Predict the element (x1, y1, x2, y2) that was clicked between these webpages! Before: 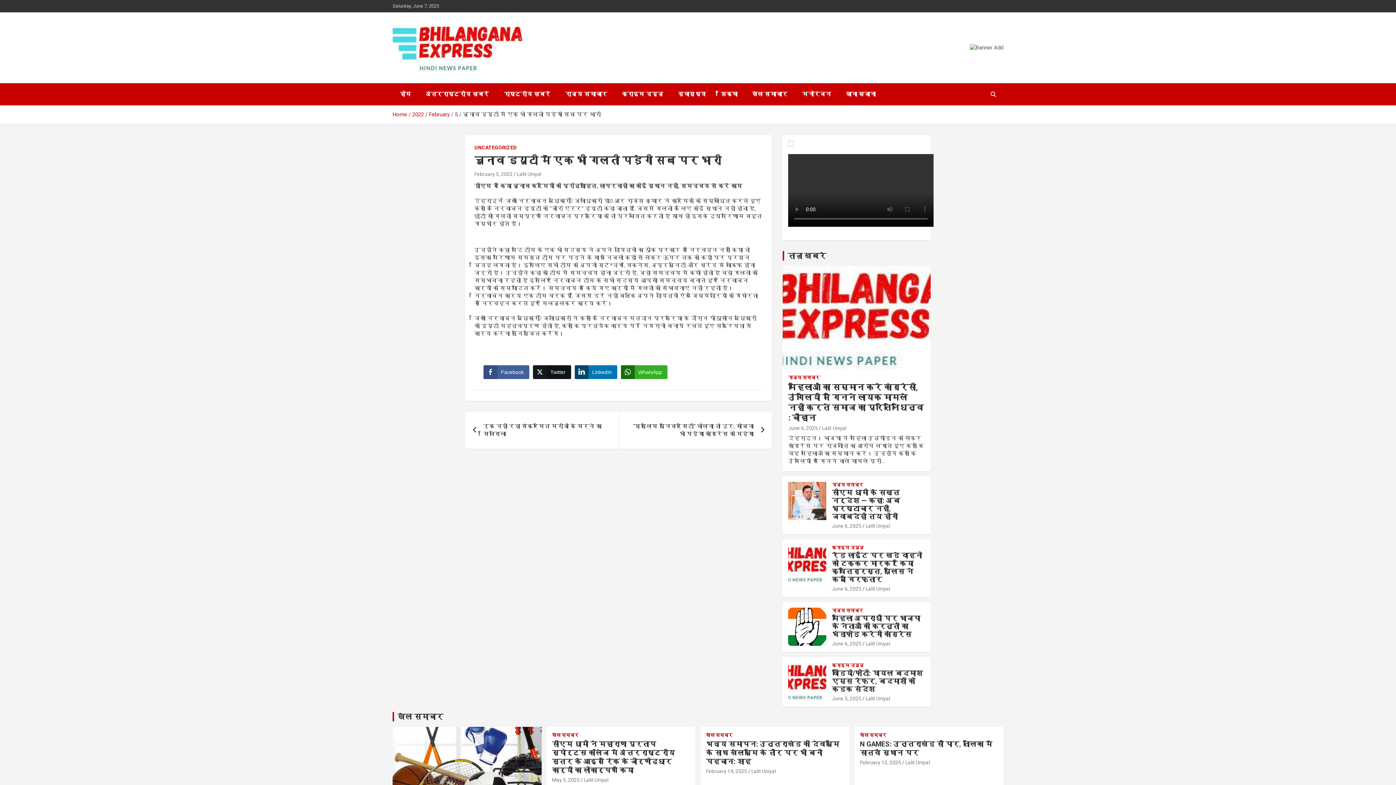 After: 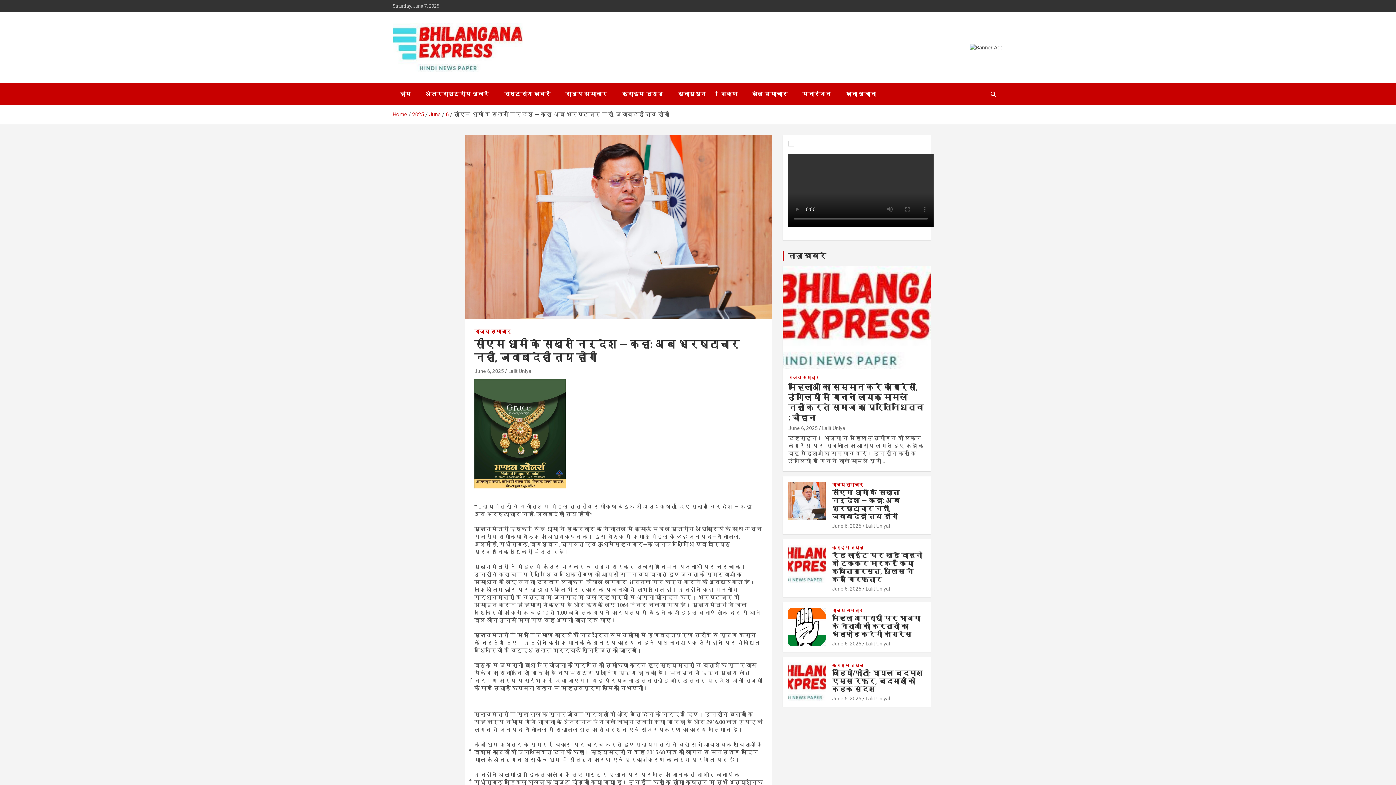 Action: bbox: (788, 482, 826, 520)